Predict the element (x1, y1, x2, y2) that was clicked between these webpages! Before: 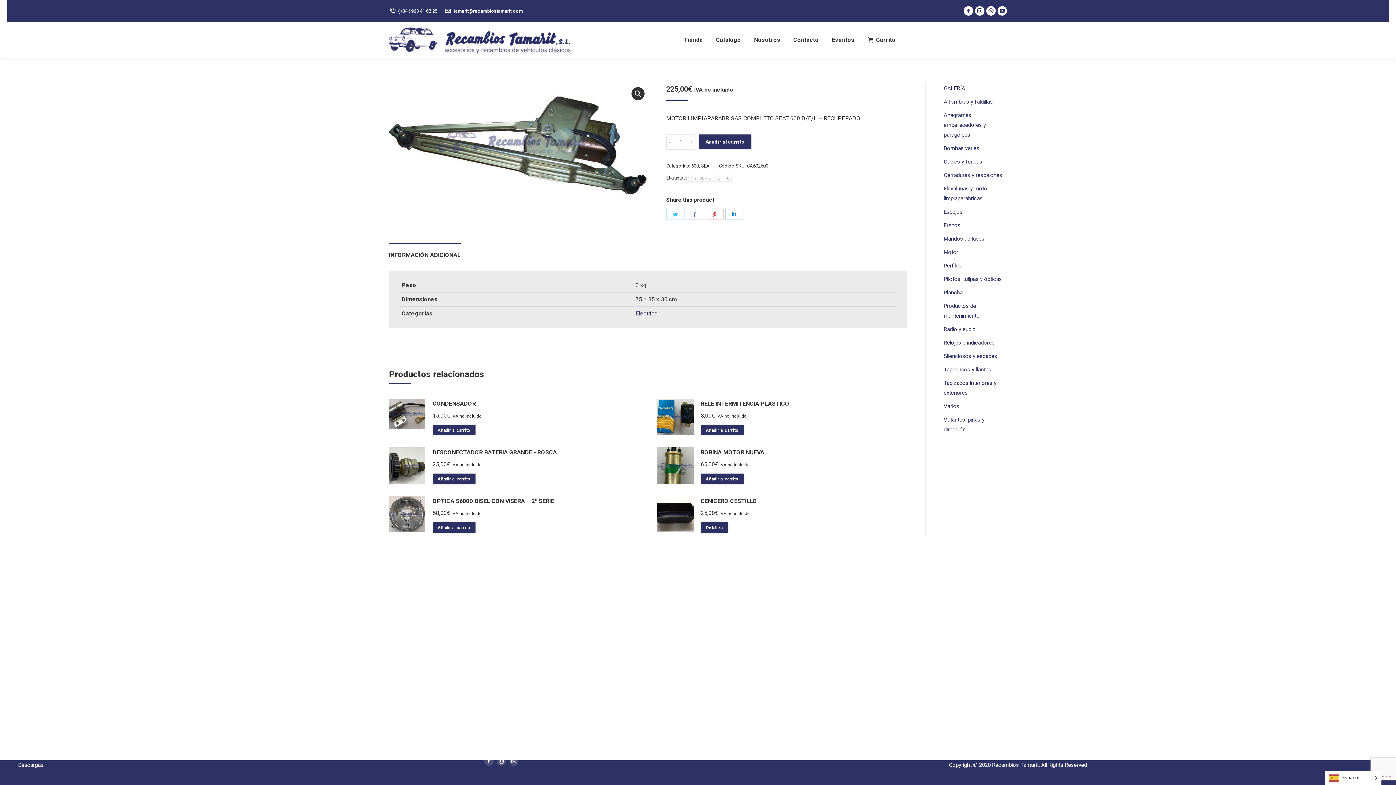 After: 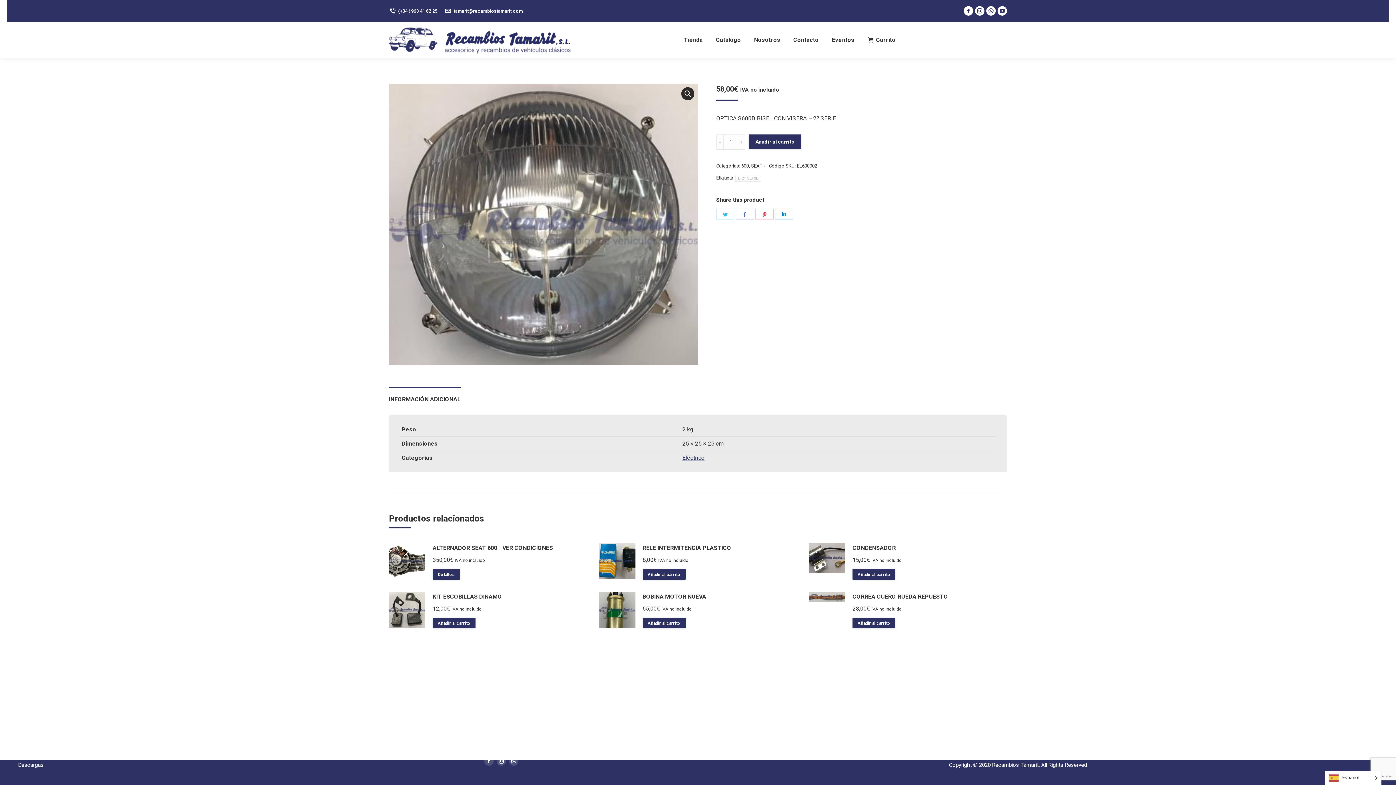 Action: bbox: (389, 496, 425, 536)